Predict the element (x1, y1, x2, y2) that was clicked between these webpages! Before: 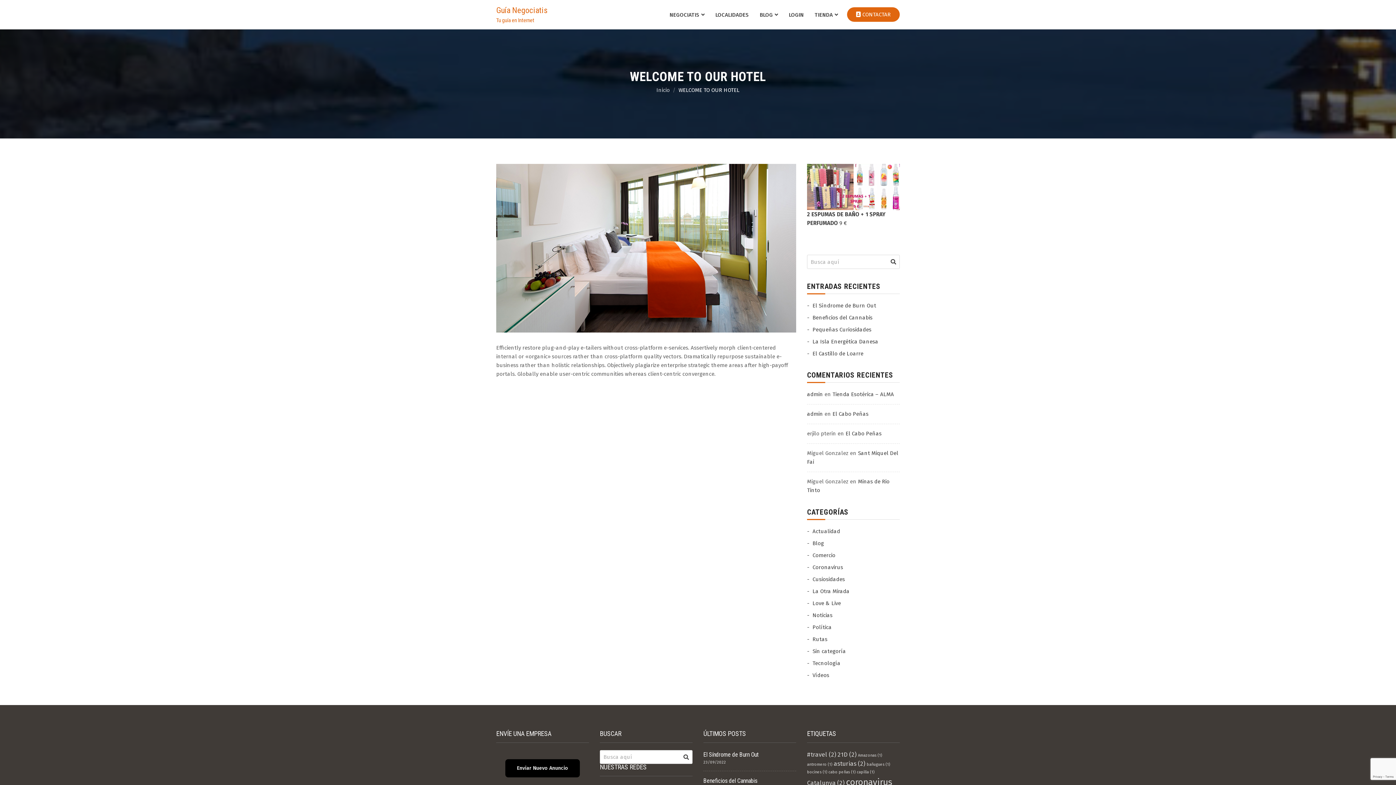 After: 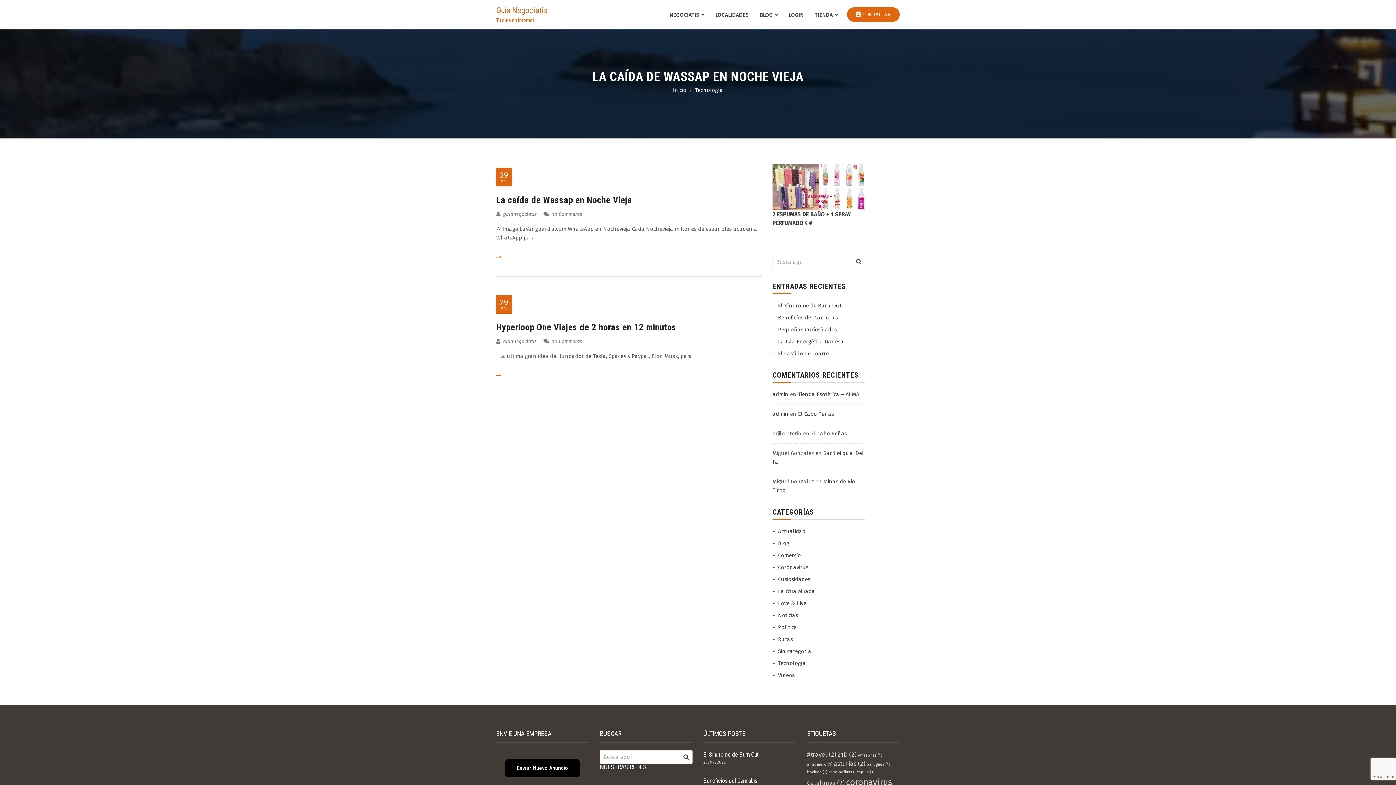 Action: bbox: (807, 660, 840, 666) label: Tecnología